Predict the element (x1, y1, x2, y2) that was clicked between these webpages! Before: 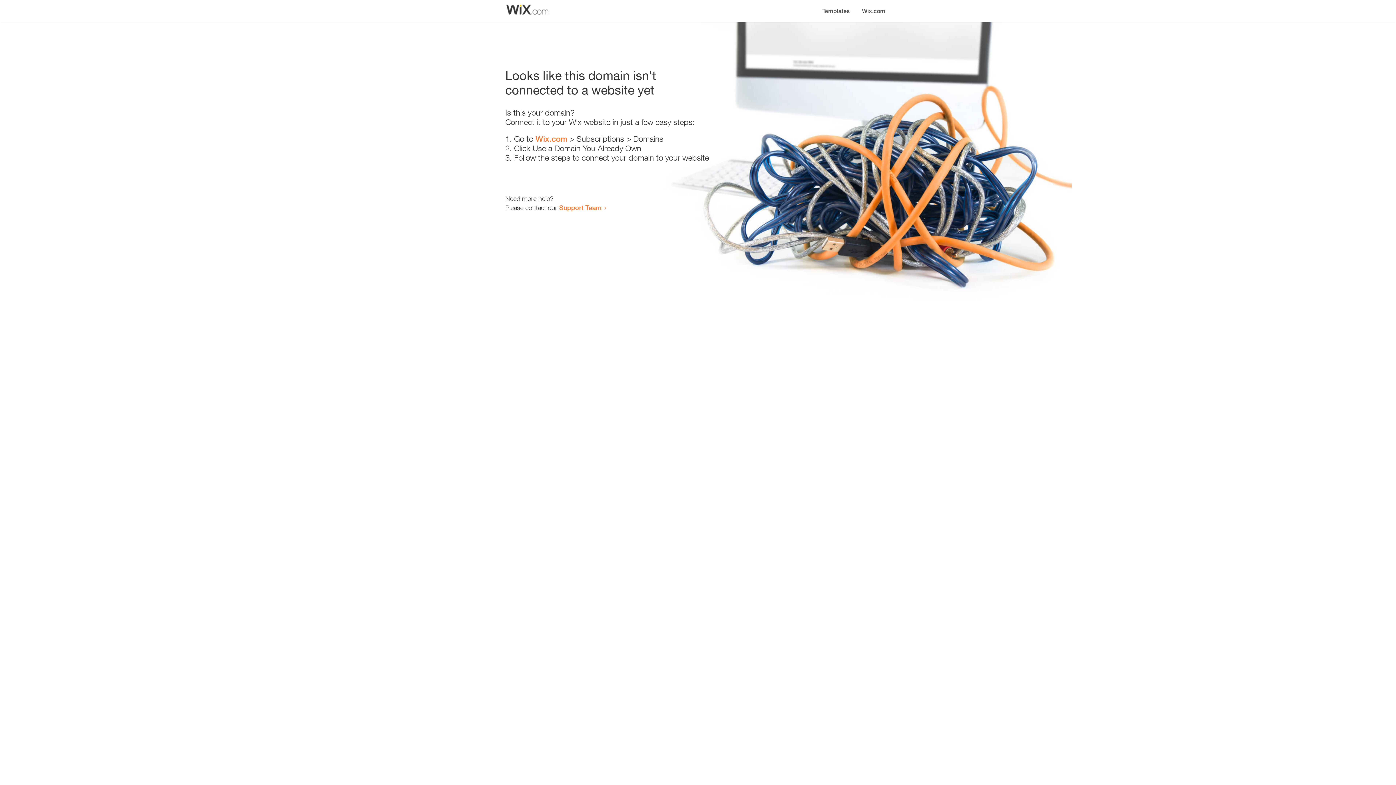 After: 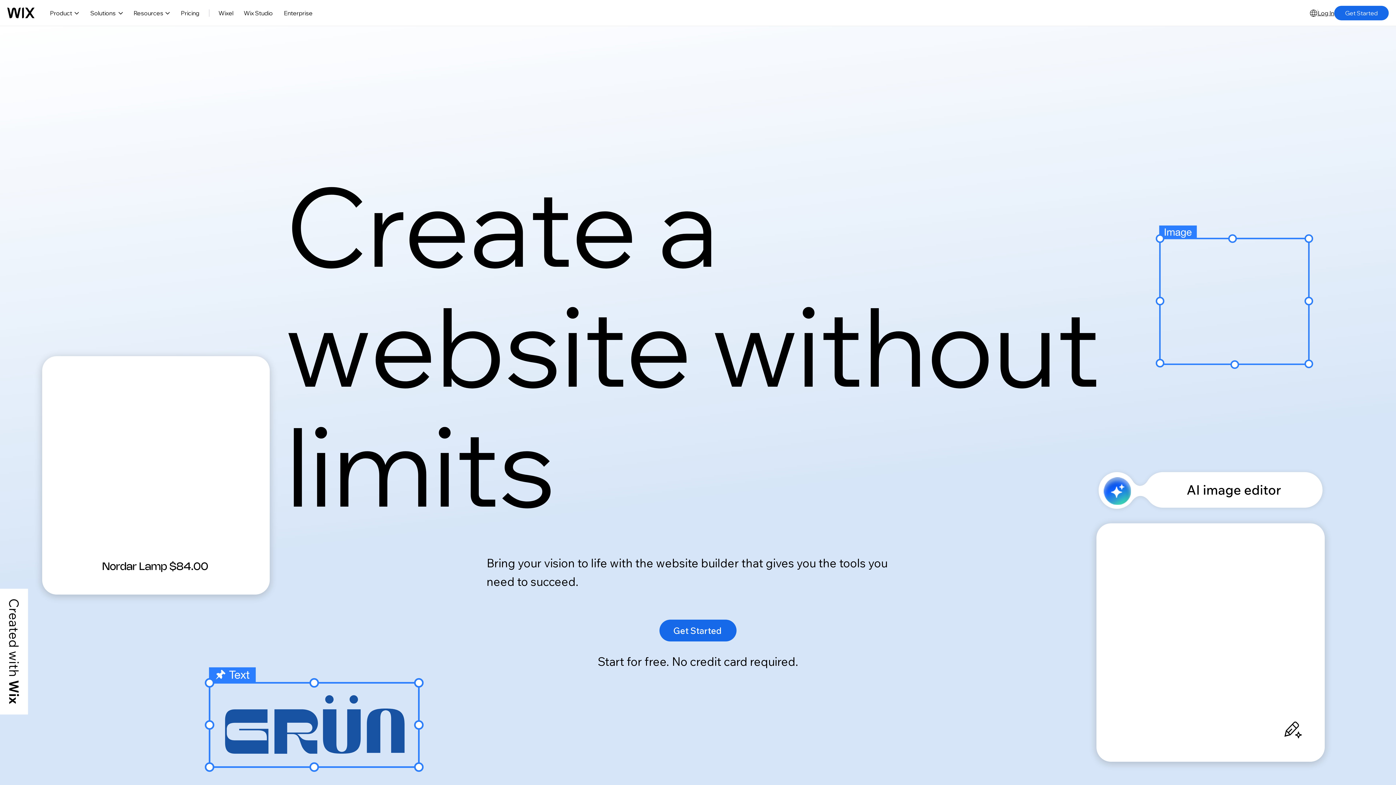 Action: bbox: (535, 134, 567, 143) label: Wix.com